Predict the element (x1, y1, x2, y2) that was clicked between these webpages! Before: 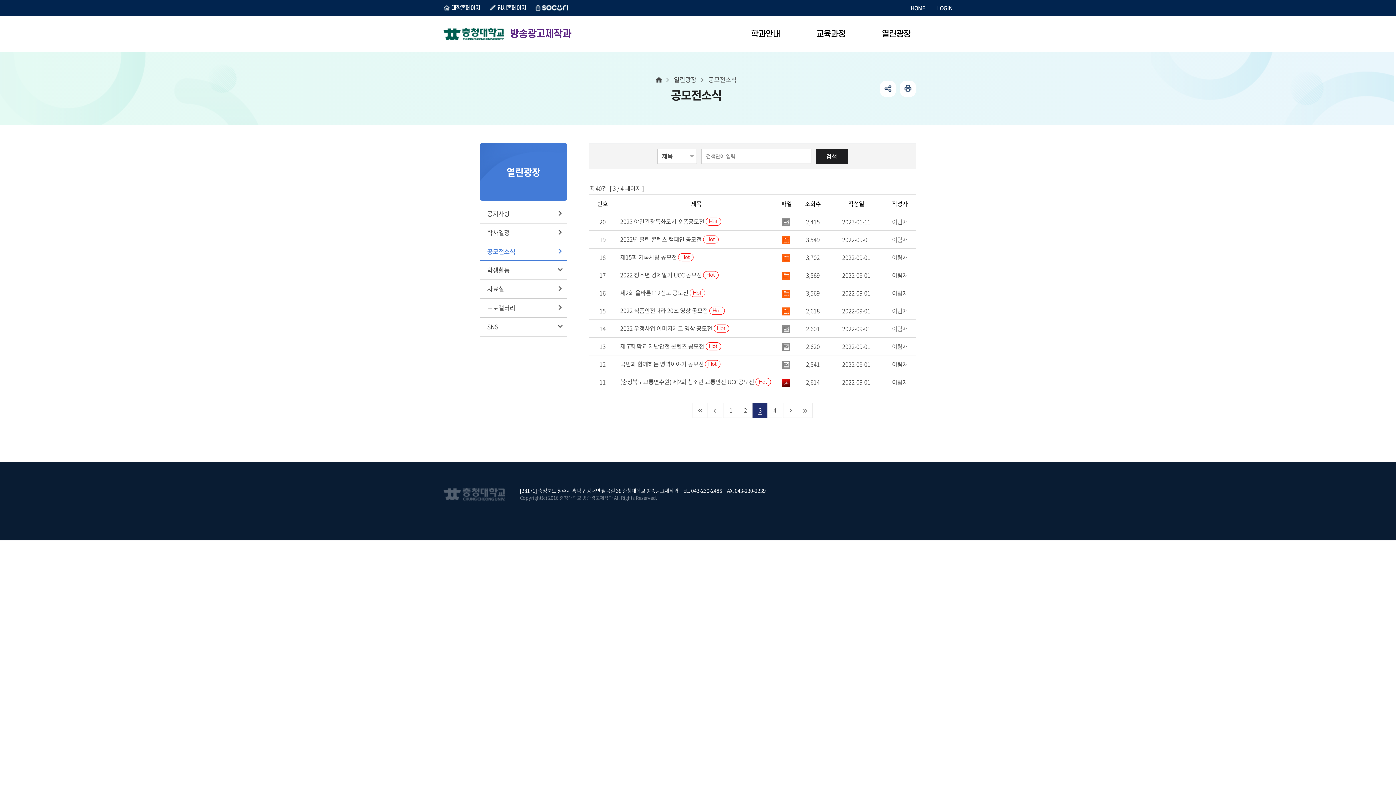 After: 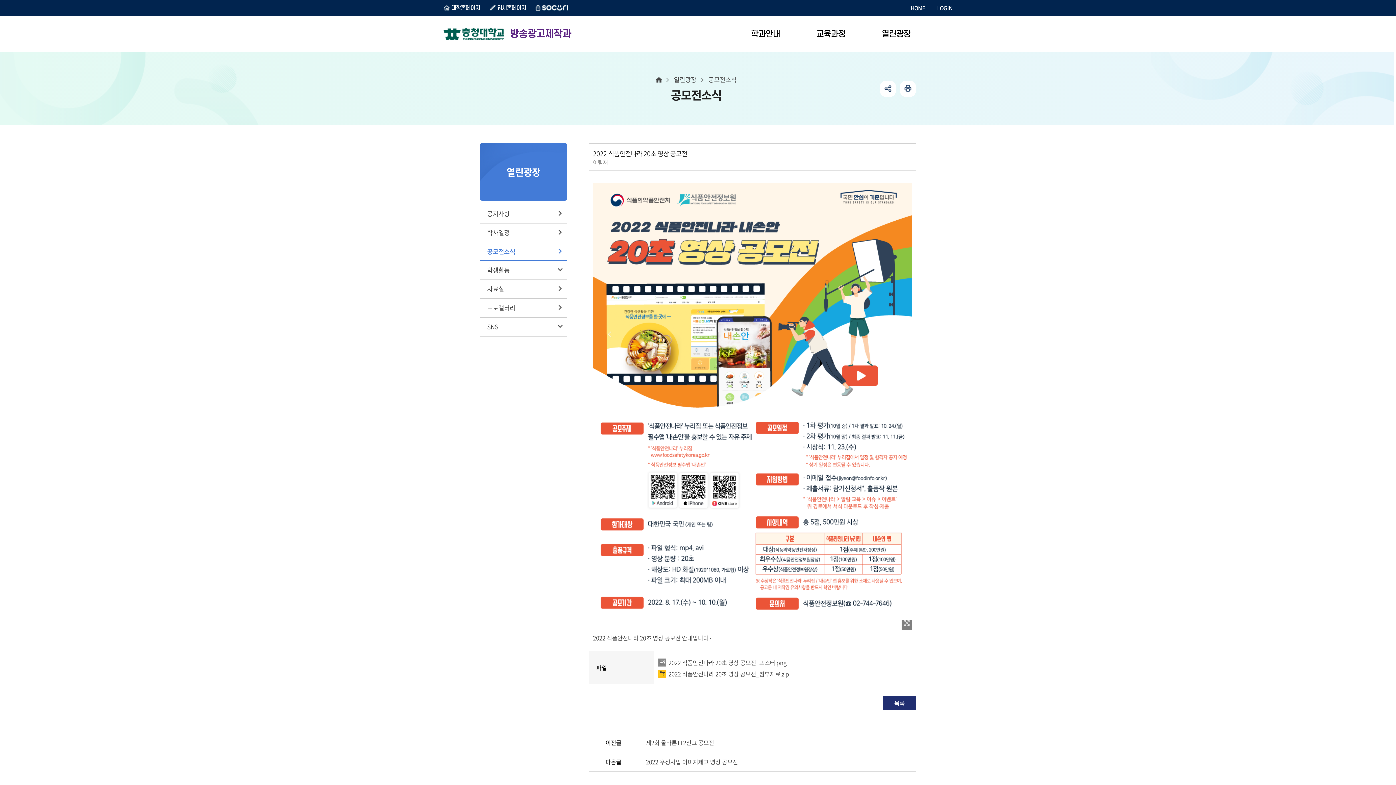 Action: bbox: (620, 306, 725, 314) label: 2022 식품안전나라 20초 영상 공모전 핫이슈